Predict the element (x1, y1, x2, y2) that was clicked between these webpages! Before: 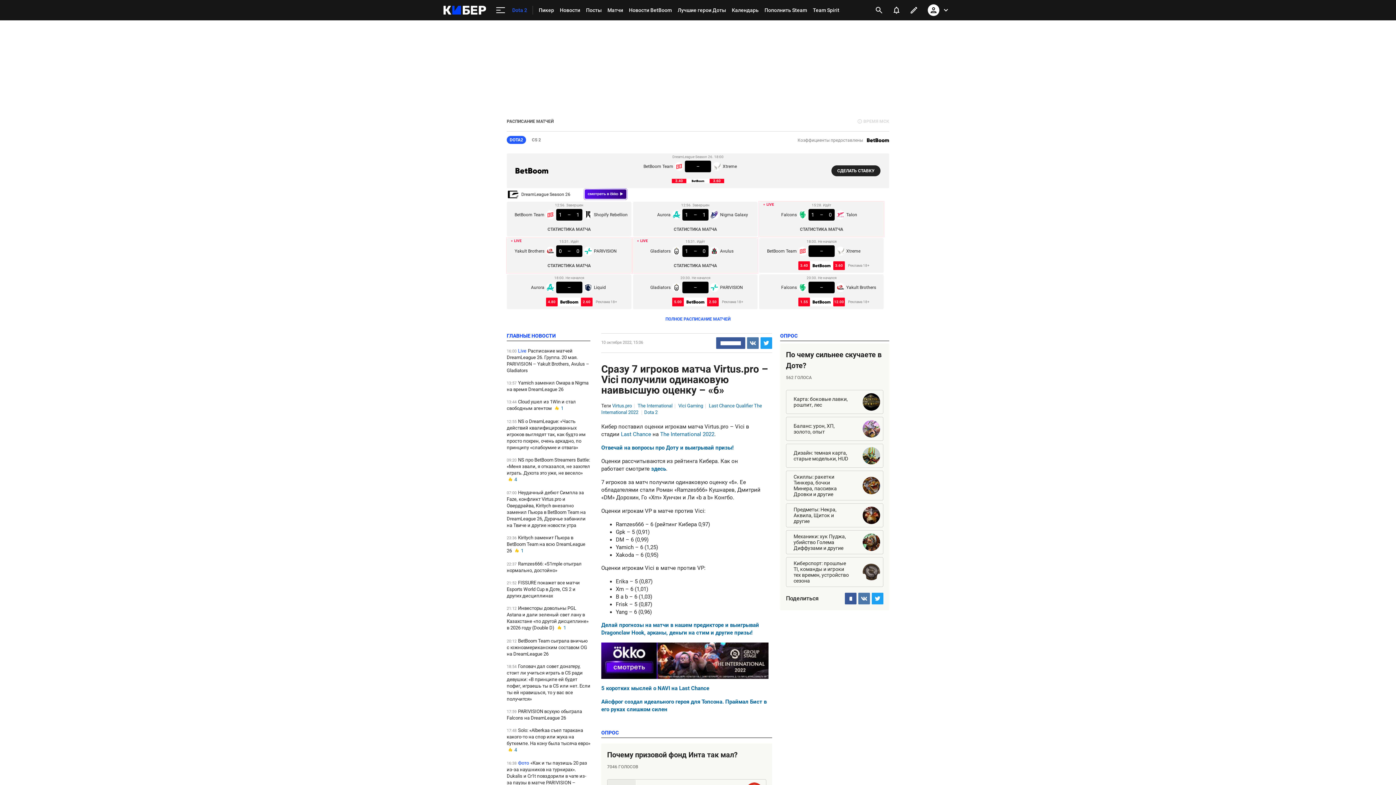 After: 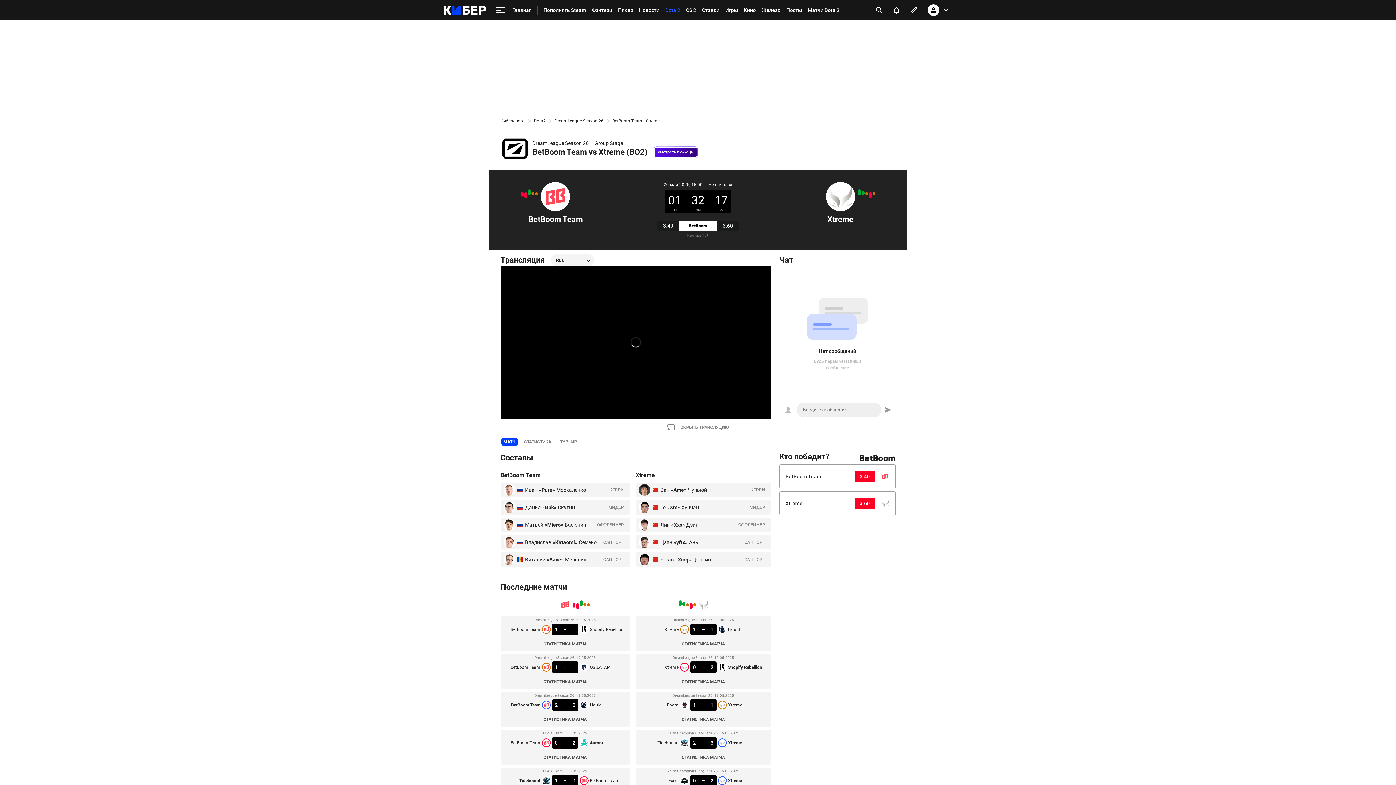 Action: label: DreamLeague Season 26. 18:00
BetBoom Team
–
Xtreme bbox: (509, 153, 887, 172)